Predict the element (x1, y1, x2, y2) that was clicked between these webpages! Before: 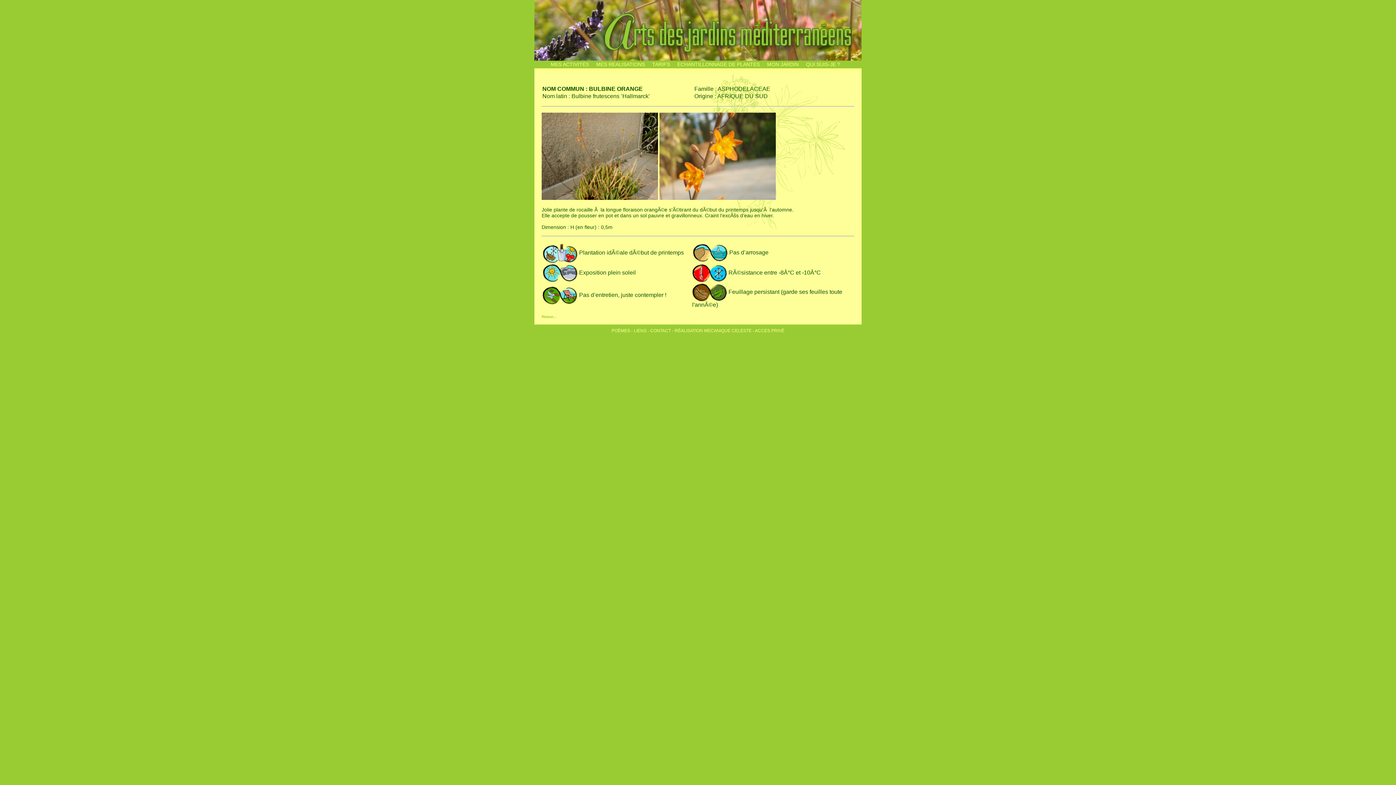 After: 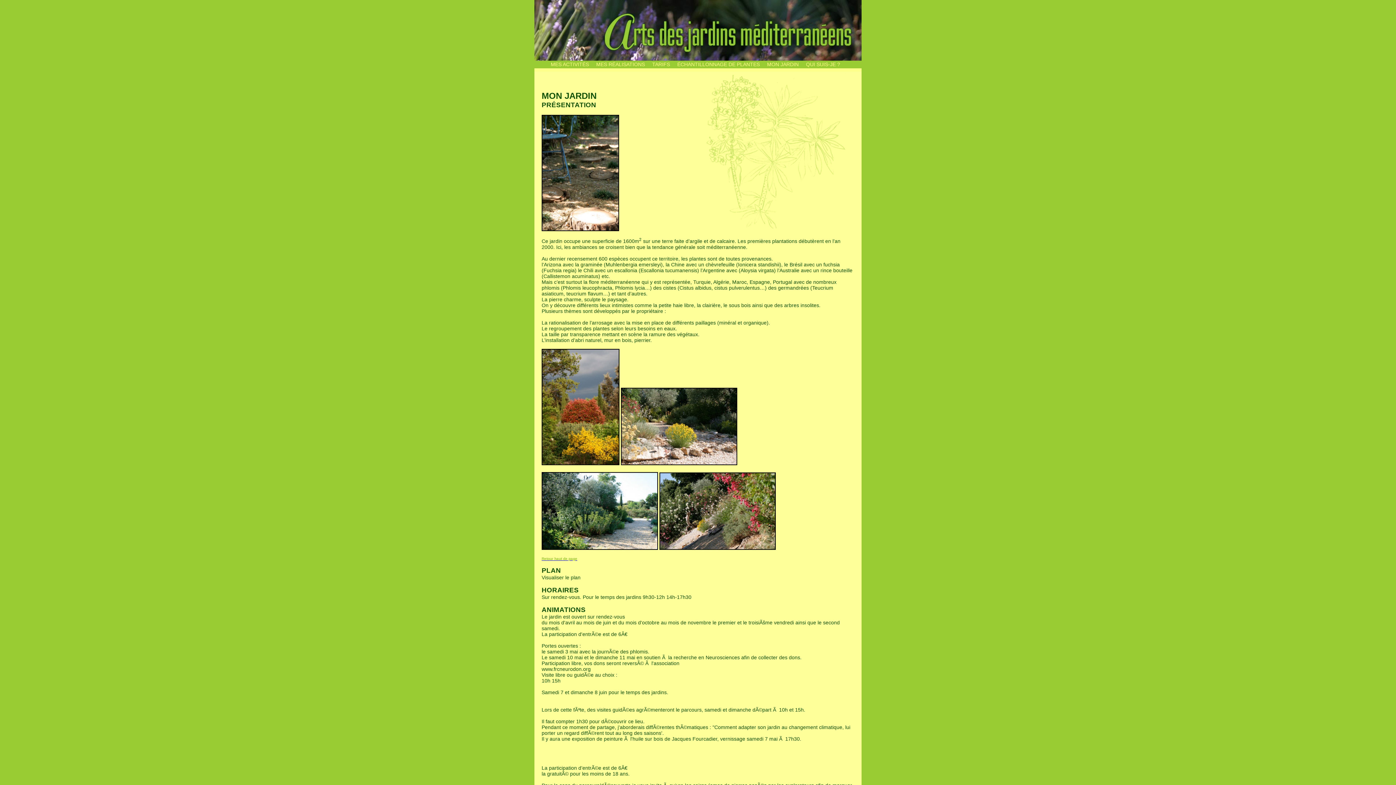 Action: bbox: (763, 60, 802, 68) label: MON JARDIN